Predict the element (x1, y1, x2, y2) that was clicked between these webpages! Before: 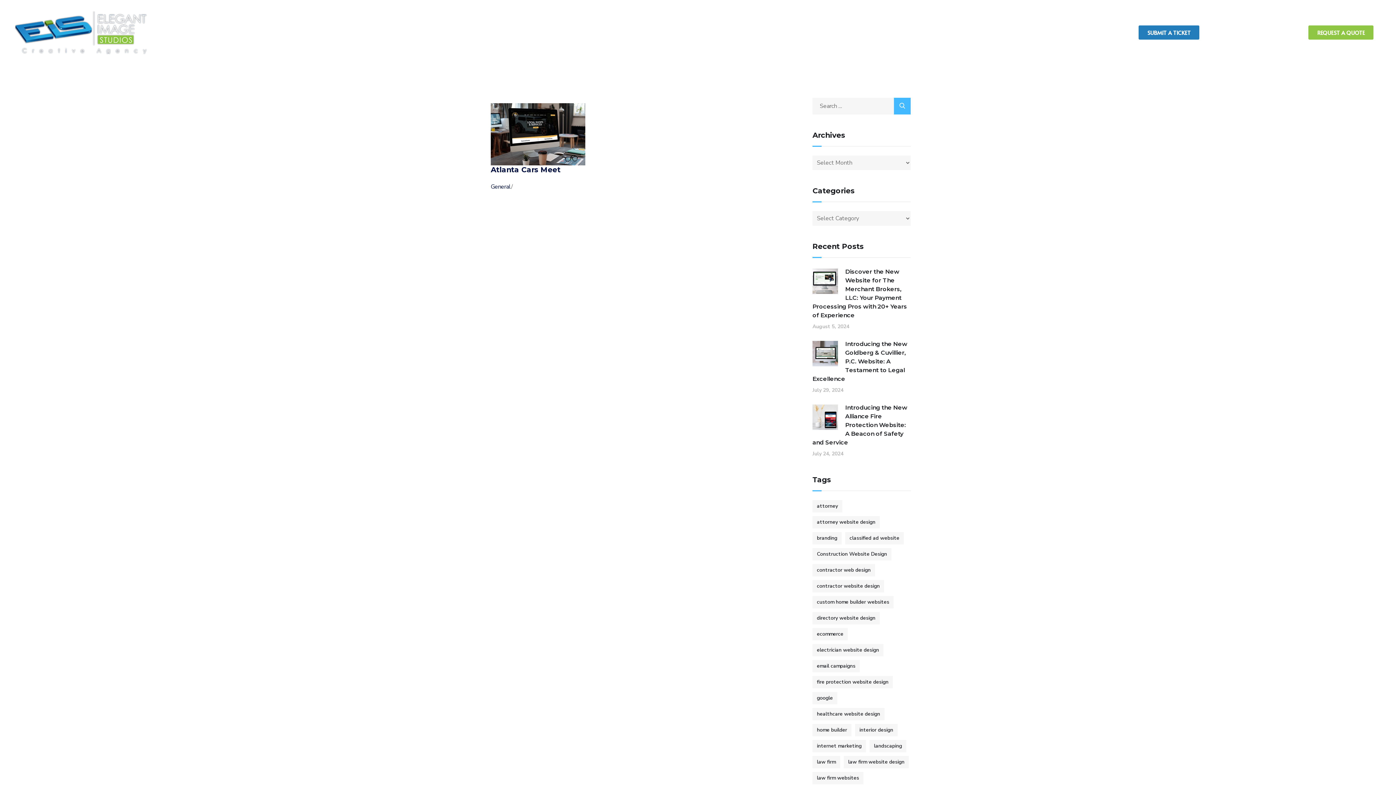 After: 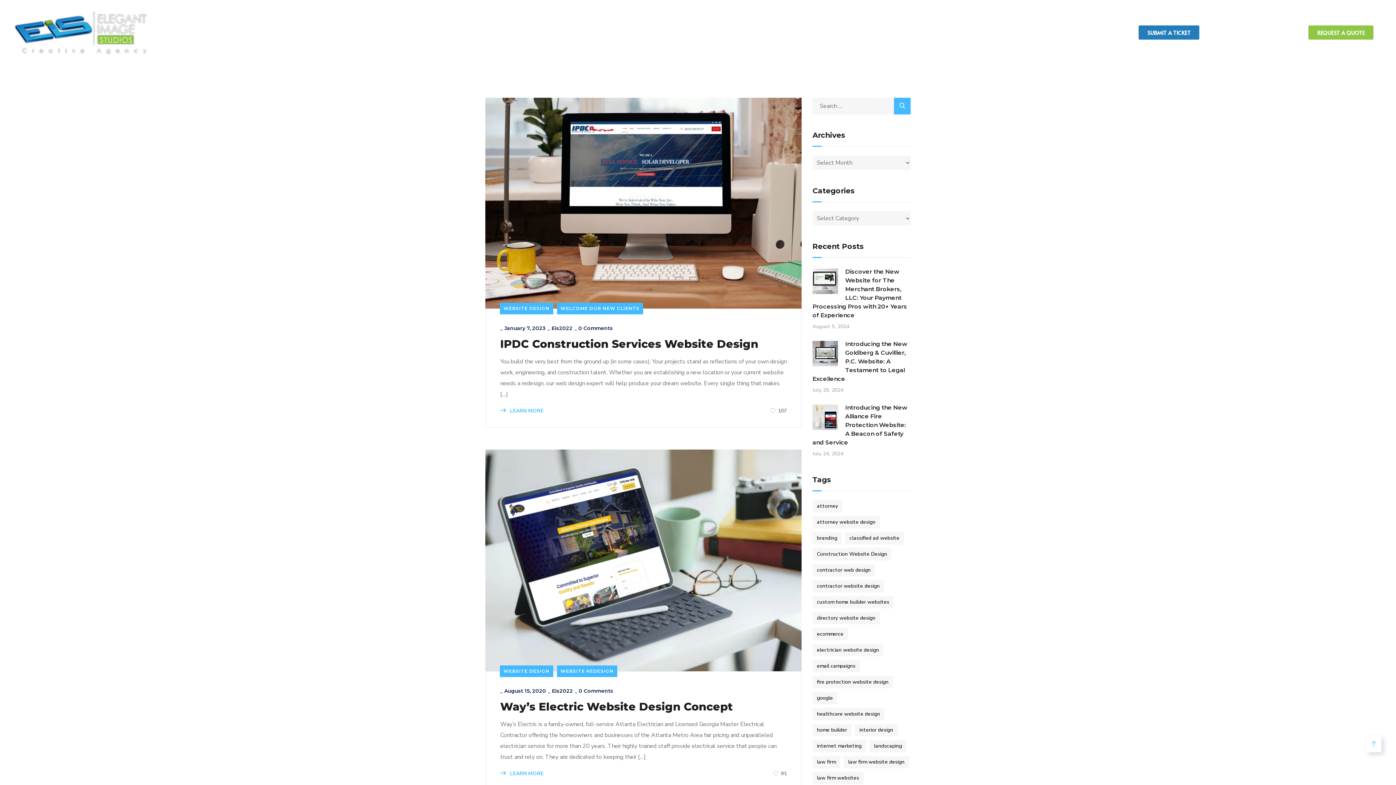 Action: bbox: (812, 644, 883, 656) label: electrician website design (3 items)